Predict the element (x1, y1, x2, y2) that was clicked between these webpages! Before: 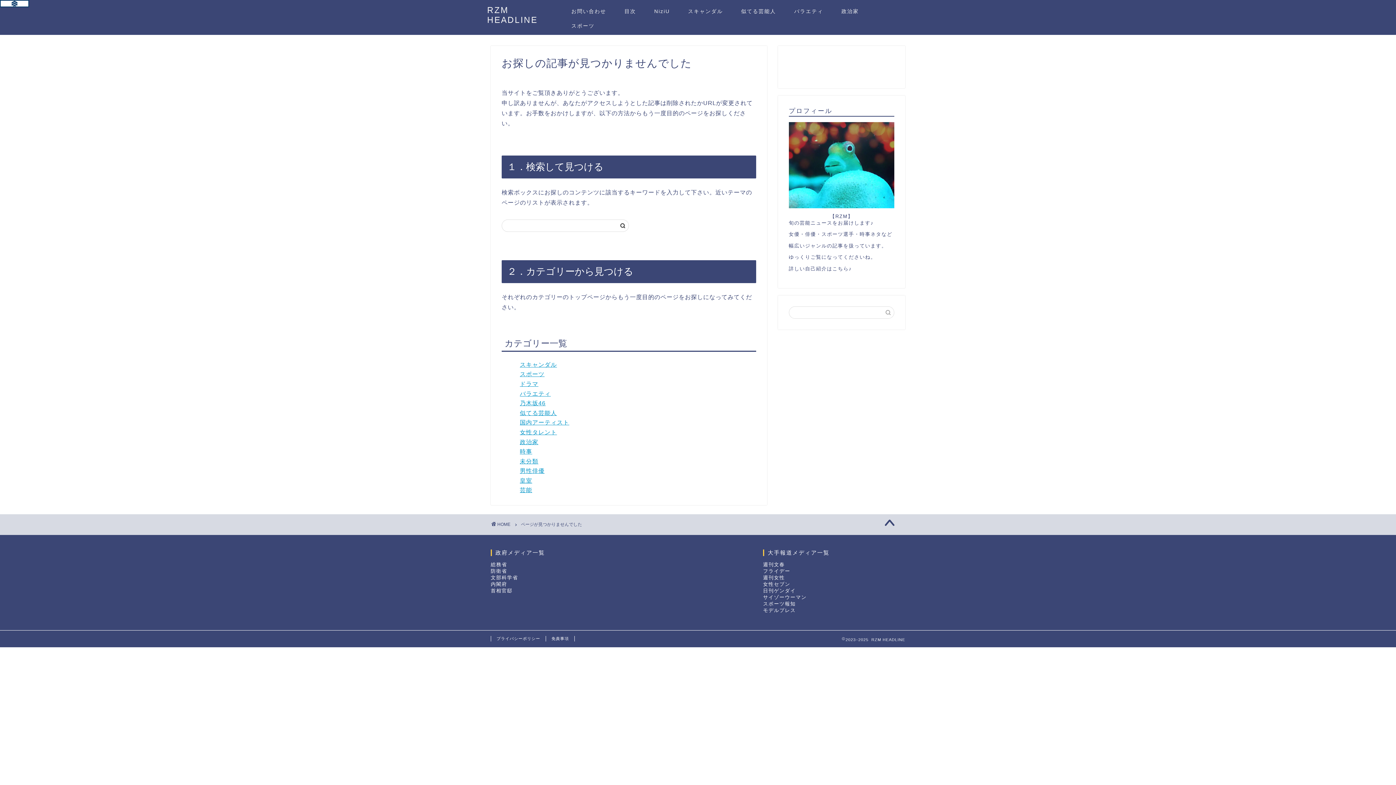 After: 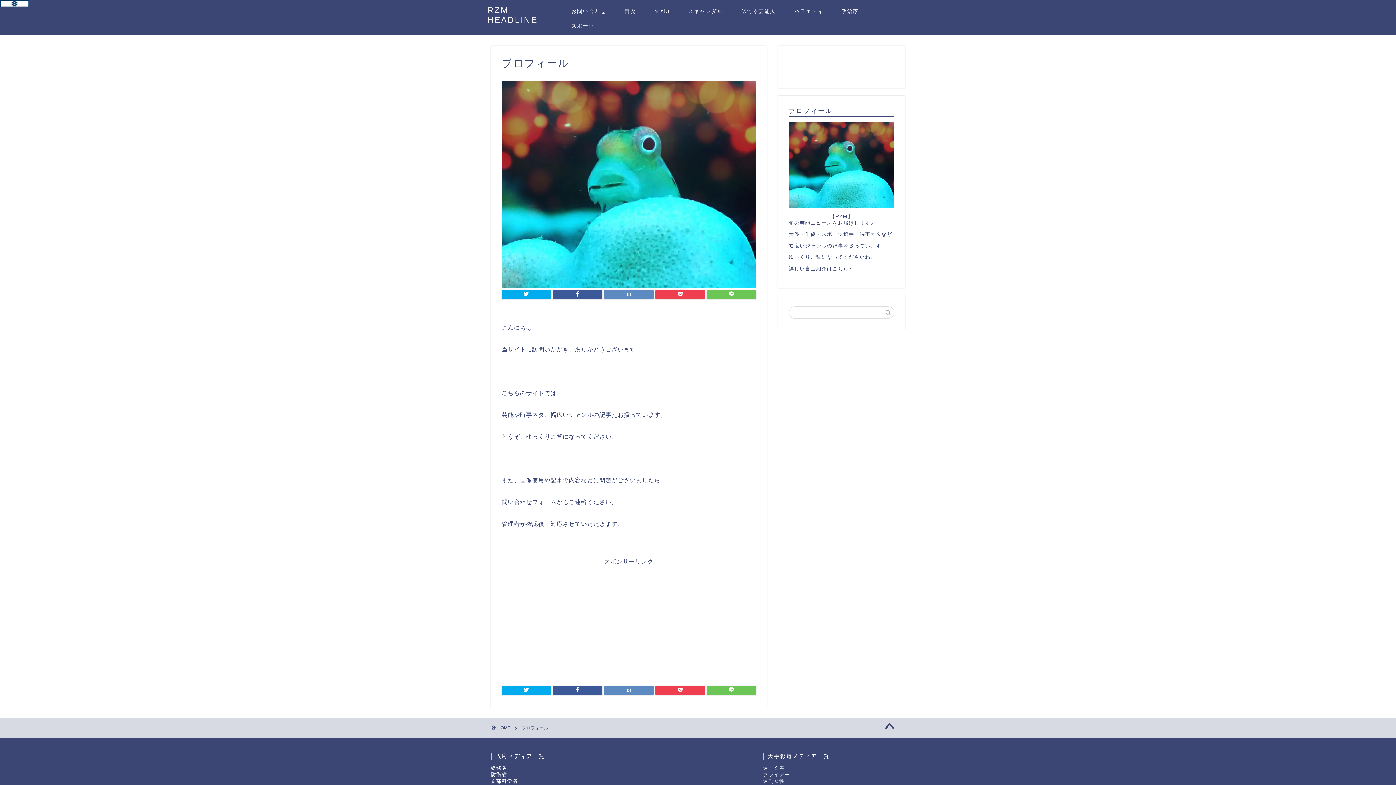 Action: label: 詳しい自己紹介はこちら♪ bbox: (789, 266, 851, 271)